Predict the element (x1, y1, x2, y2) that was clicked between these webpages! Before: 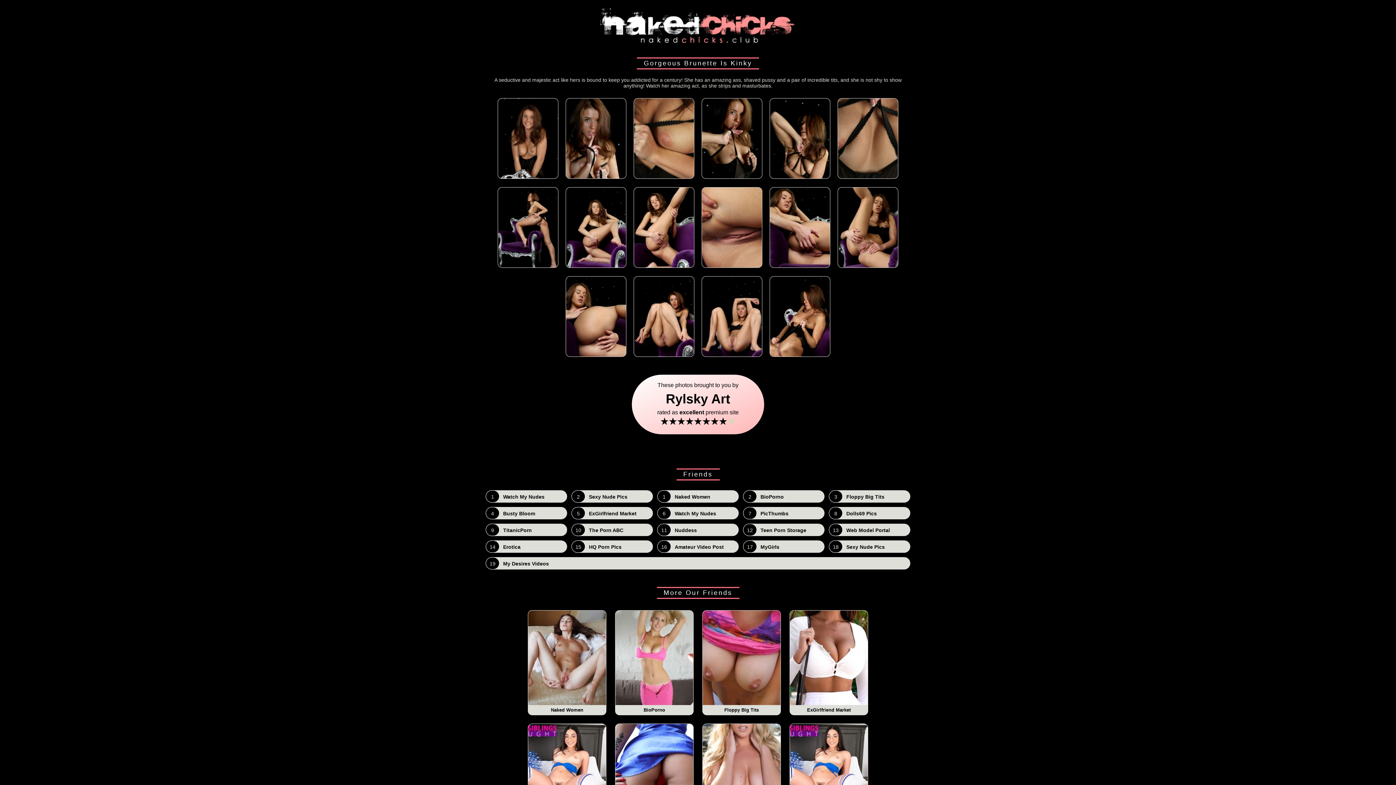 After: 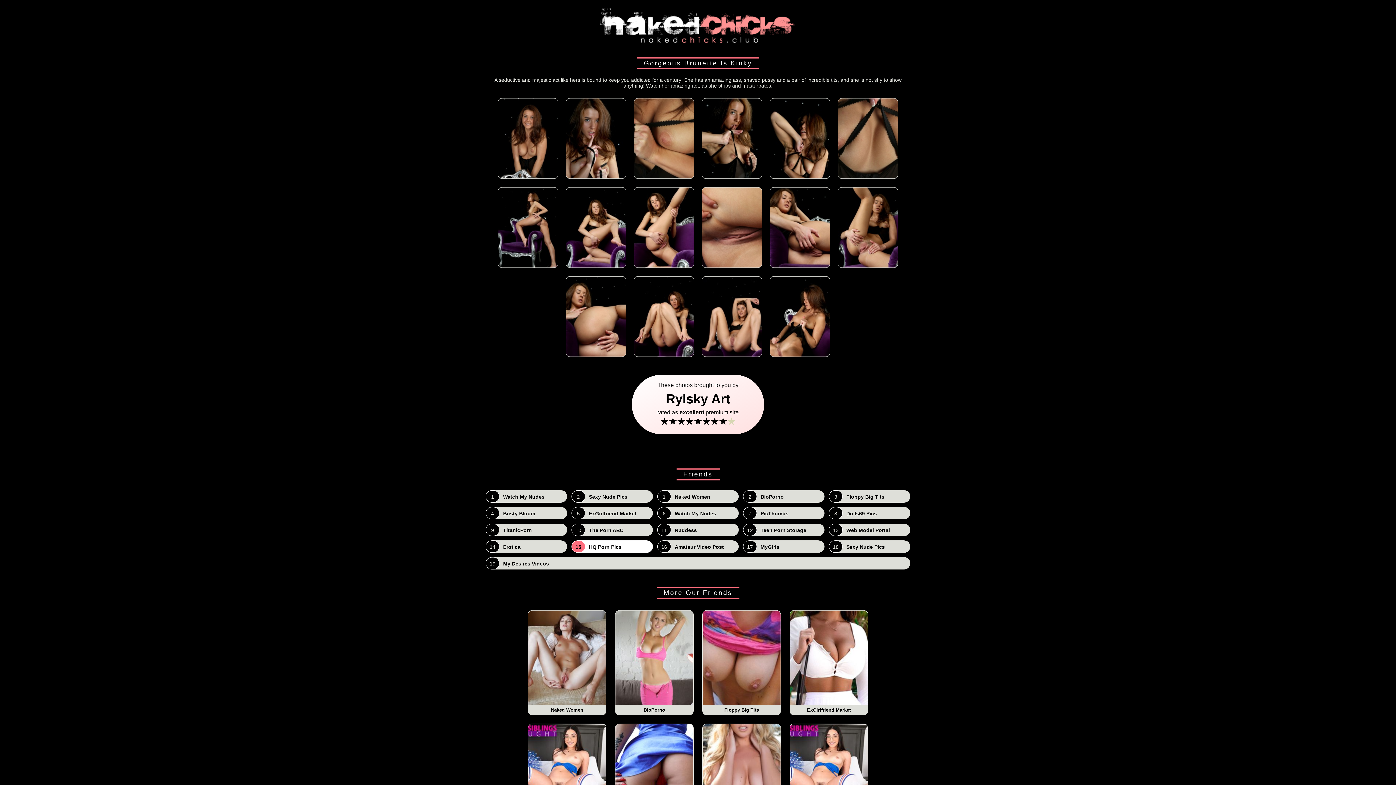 Action: bbox: (571, 540, 653, 553) label: 15
HQ Porn Pics